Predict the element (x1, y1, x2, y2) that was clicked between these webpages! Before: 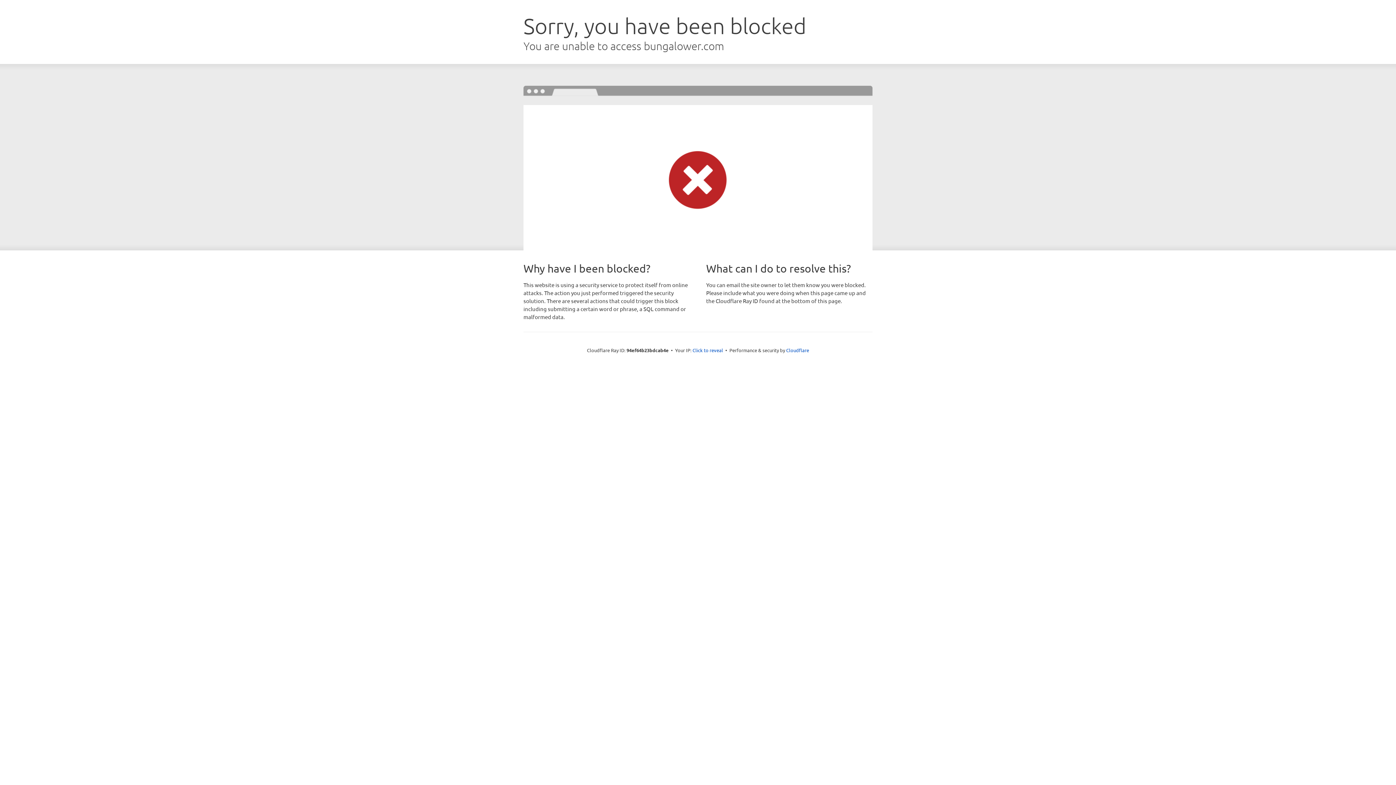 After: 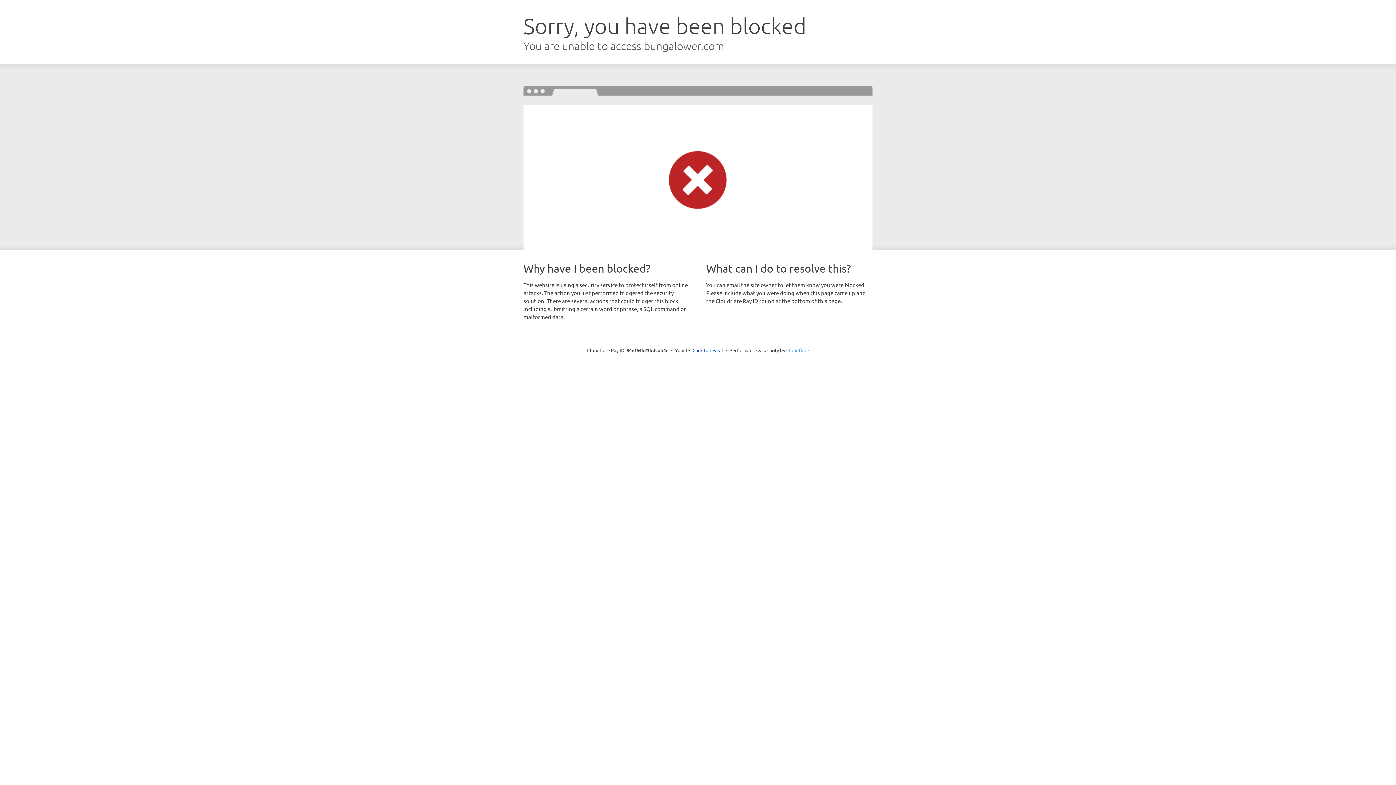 Action: label: Cloudflare bbox: (786, 347, 809, 353)